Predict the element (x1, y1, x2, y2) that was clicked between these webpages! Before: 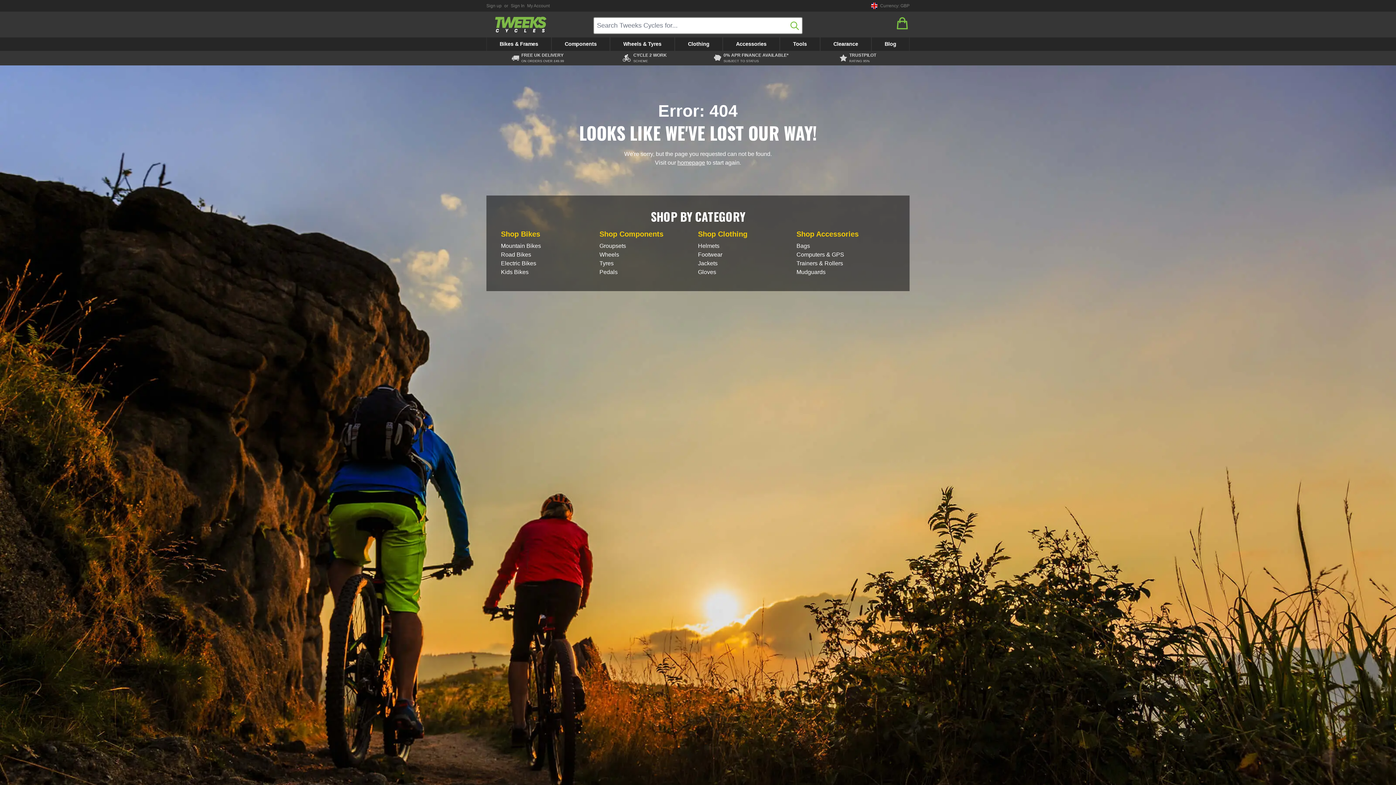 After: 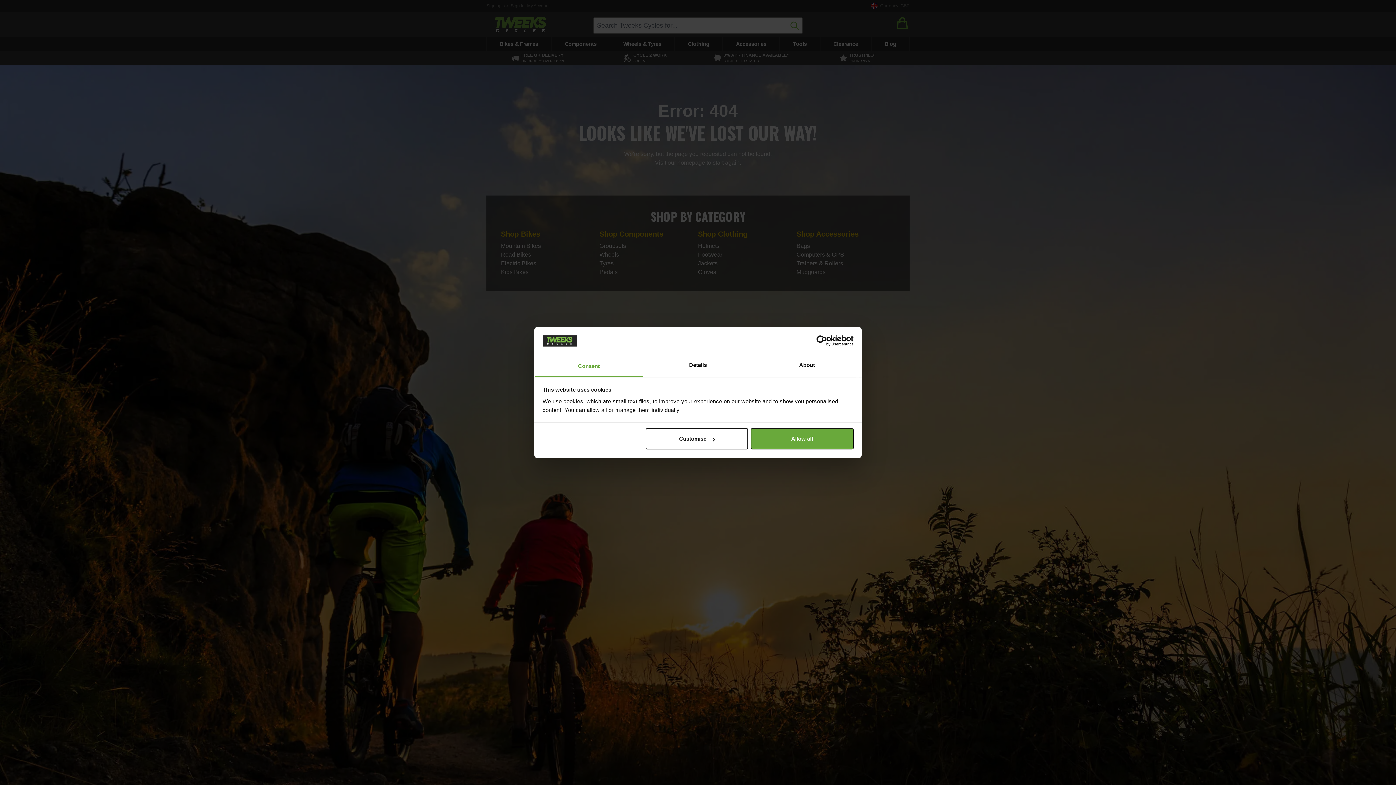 Action: bbox: (895, 16, 909, 30) label: Cart